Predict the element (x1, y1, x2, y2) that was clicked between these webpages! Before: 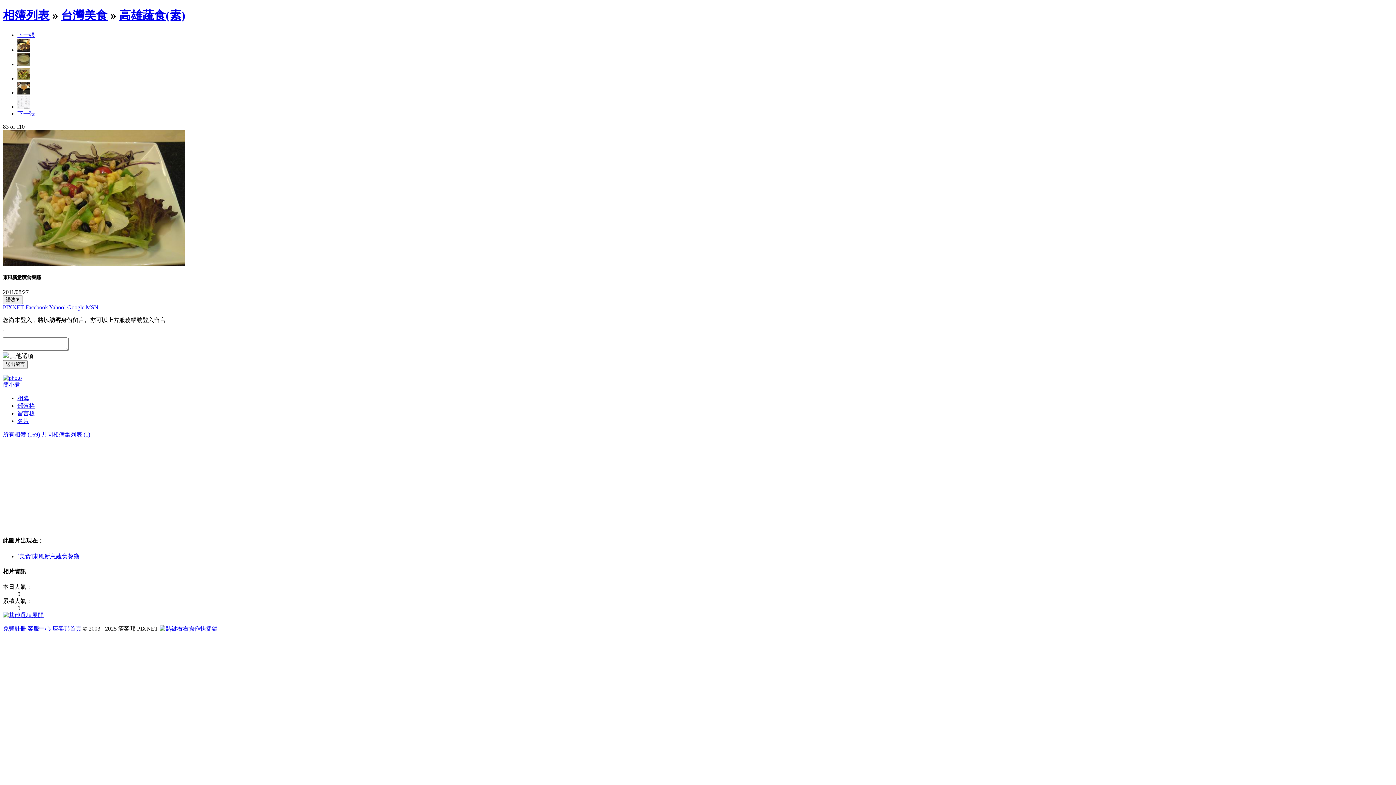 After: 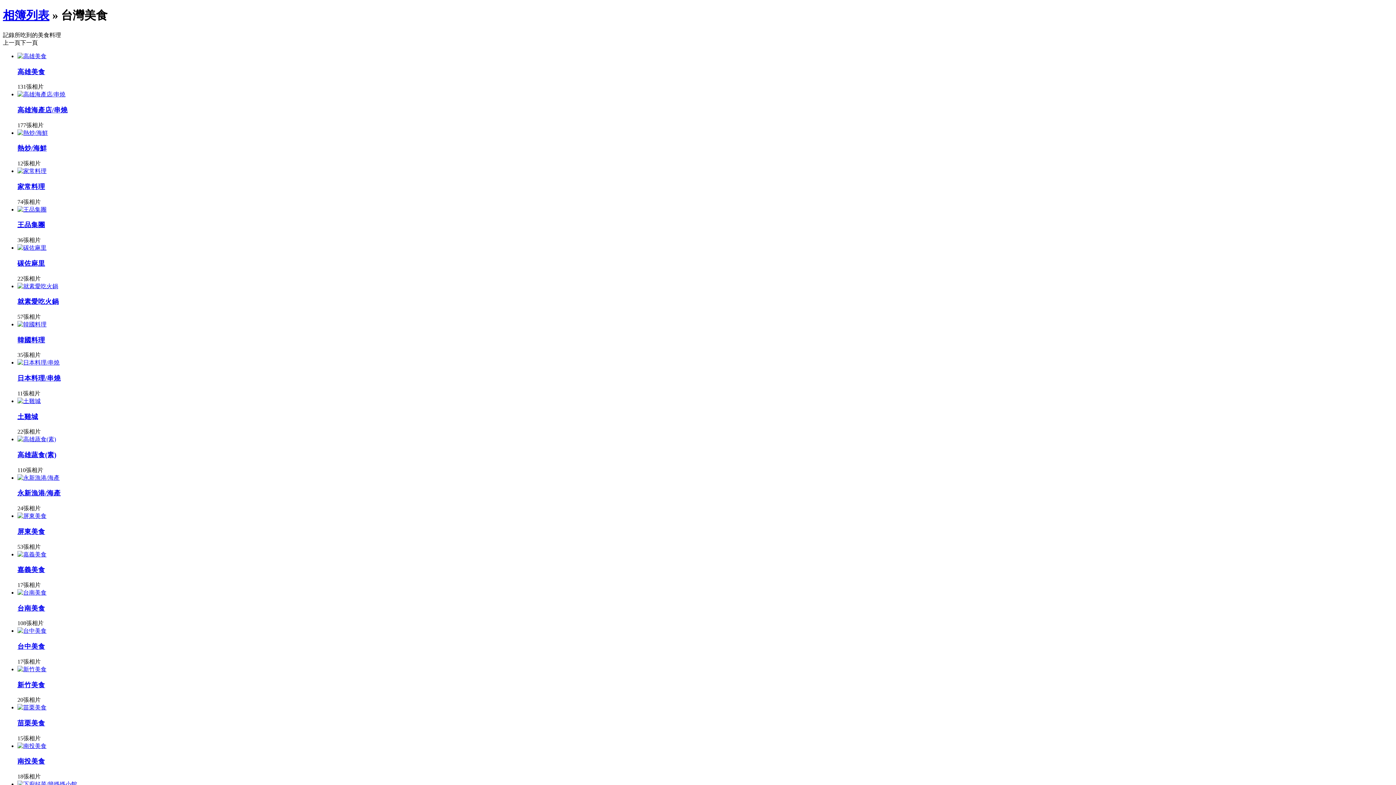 Action: label: 台灣美食 bbox: (61, 8, 107, 21)